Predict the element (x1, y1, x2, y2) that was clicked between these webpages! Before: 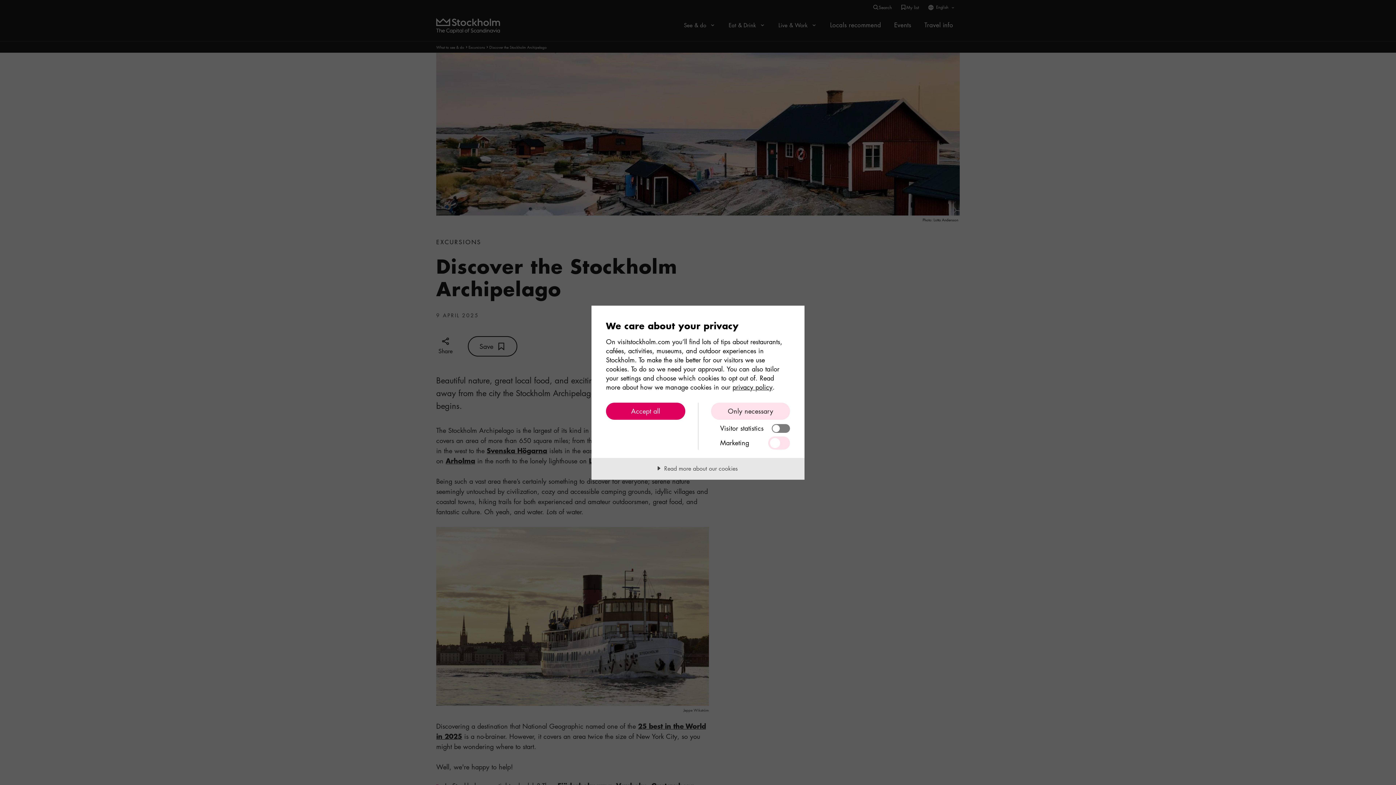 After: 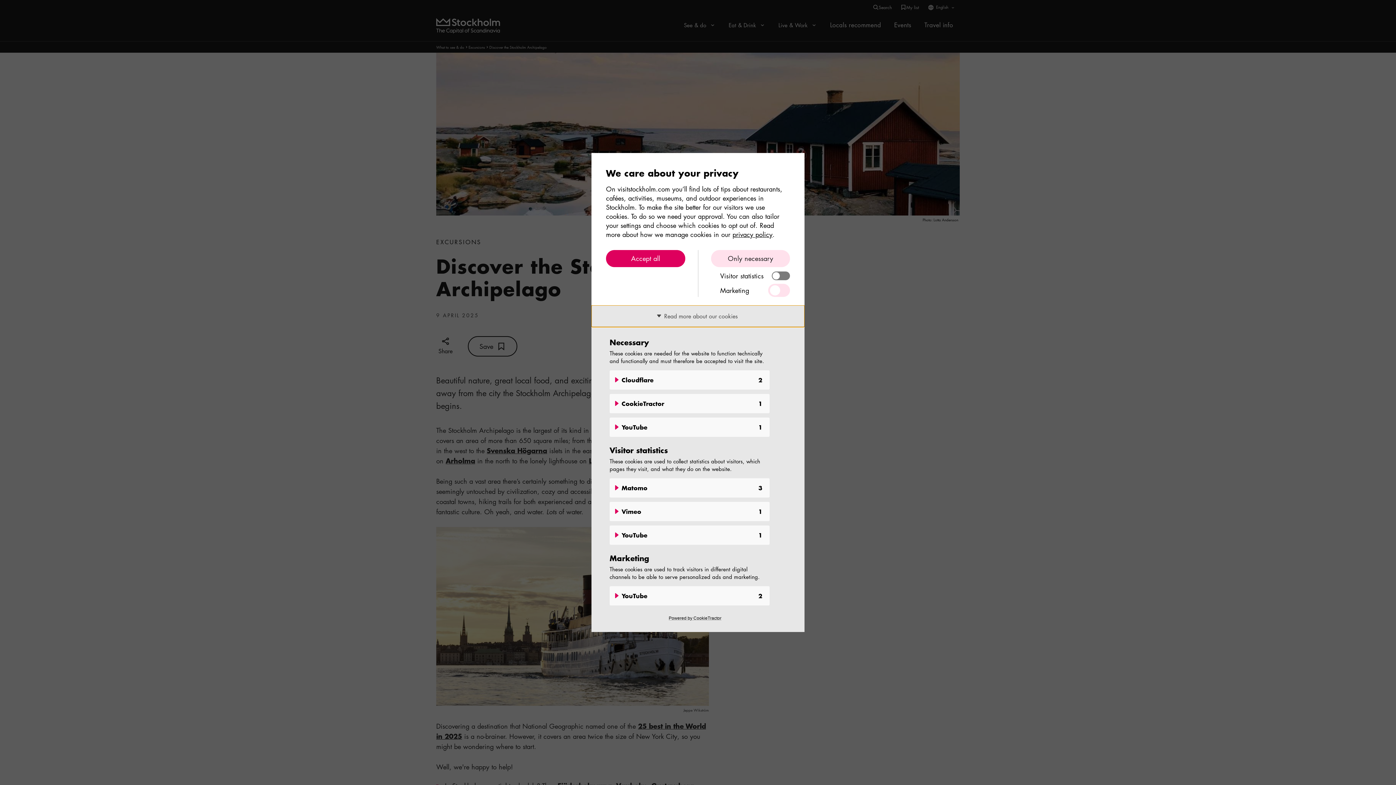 Action: label: Read more about our cookies bbox: (591, 458, 804, 479)